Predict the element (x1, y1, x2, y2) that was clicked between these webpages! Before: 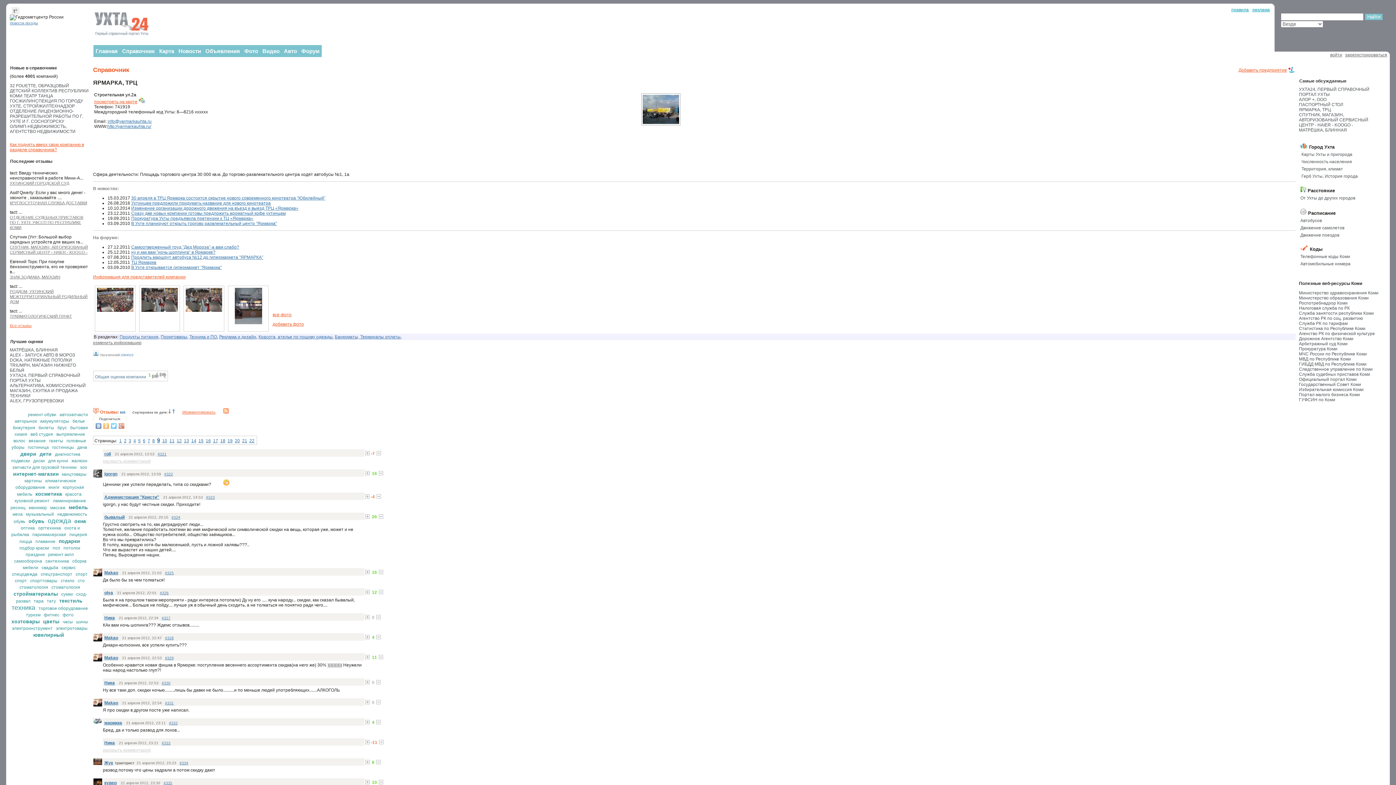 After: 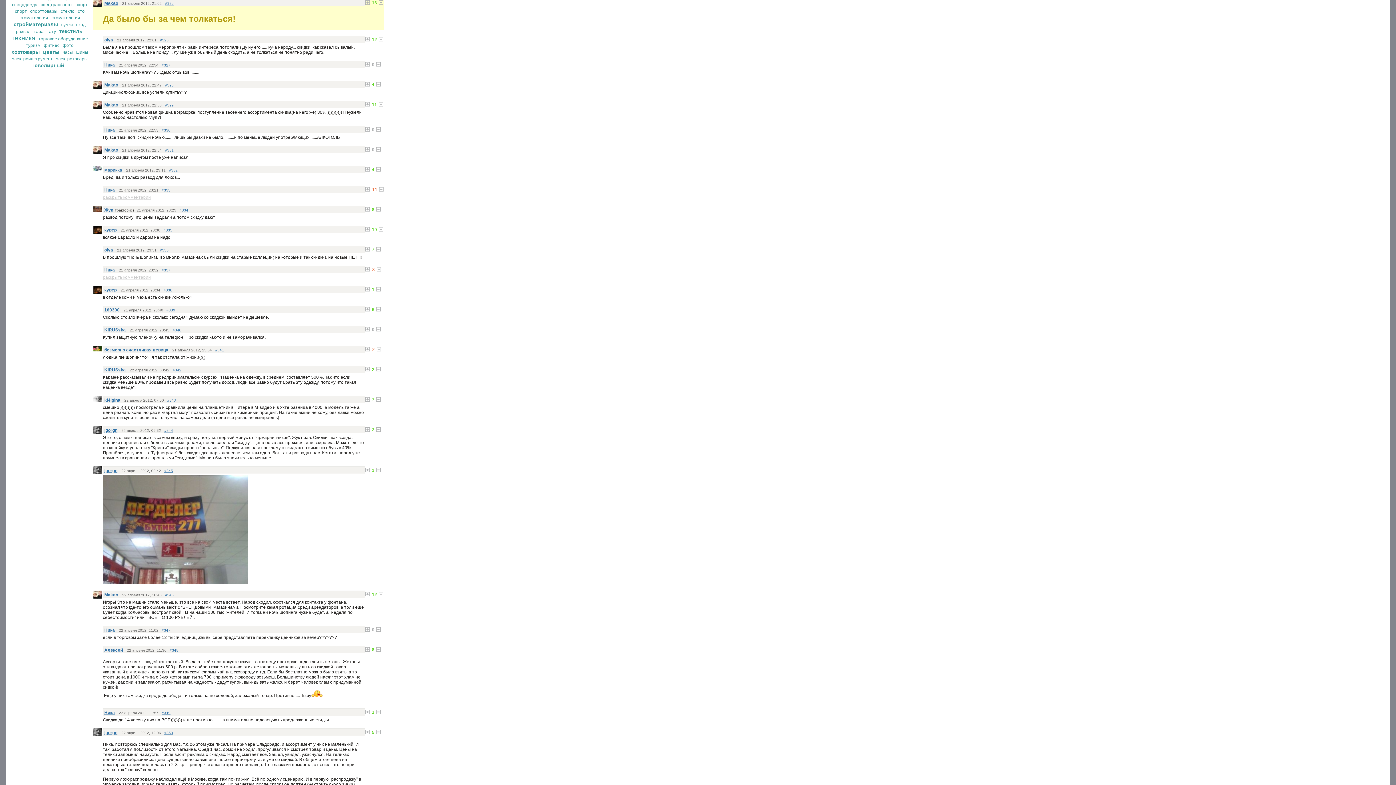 Action: label: #325 bbox: (165, 571, 173, 575)